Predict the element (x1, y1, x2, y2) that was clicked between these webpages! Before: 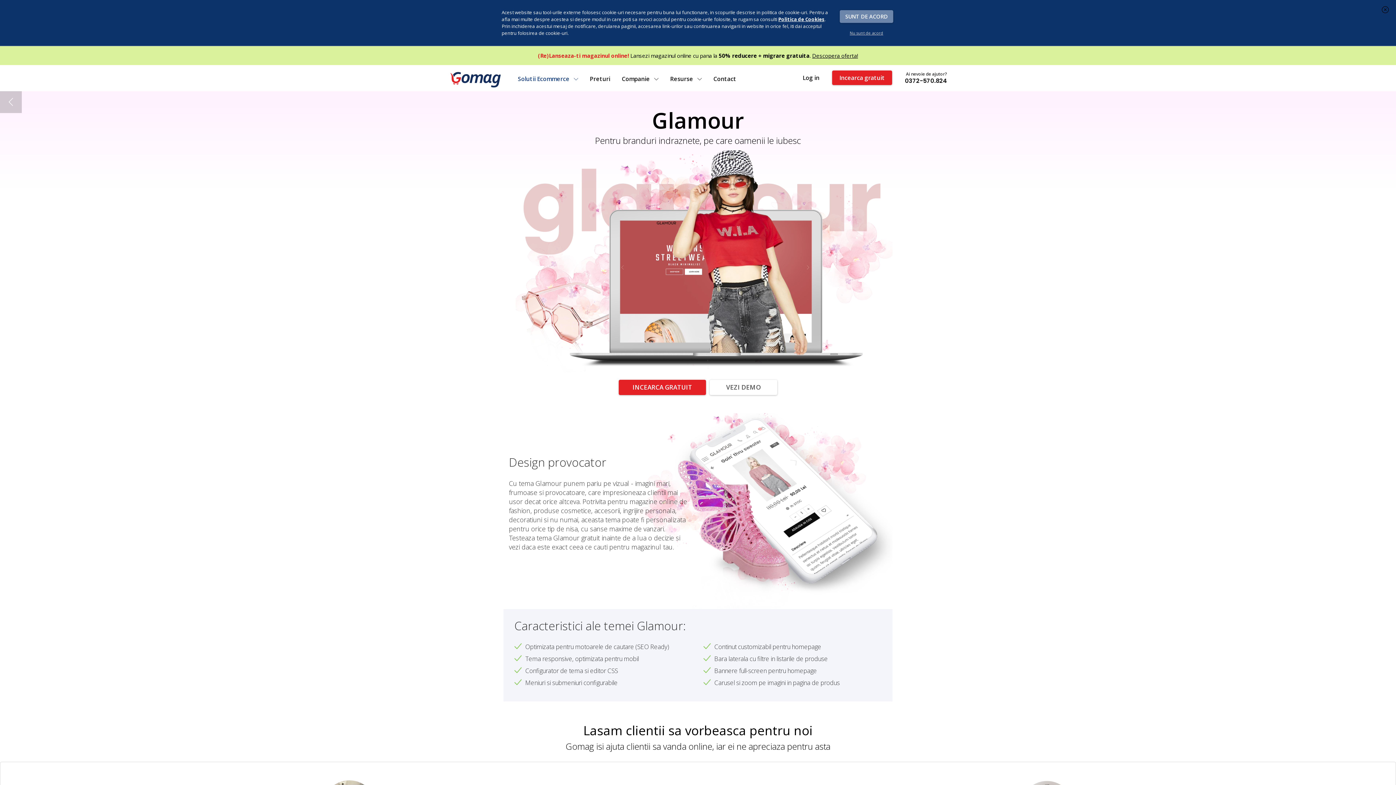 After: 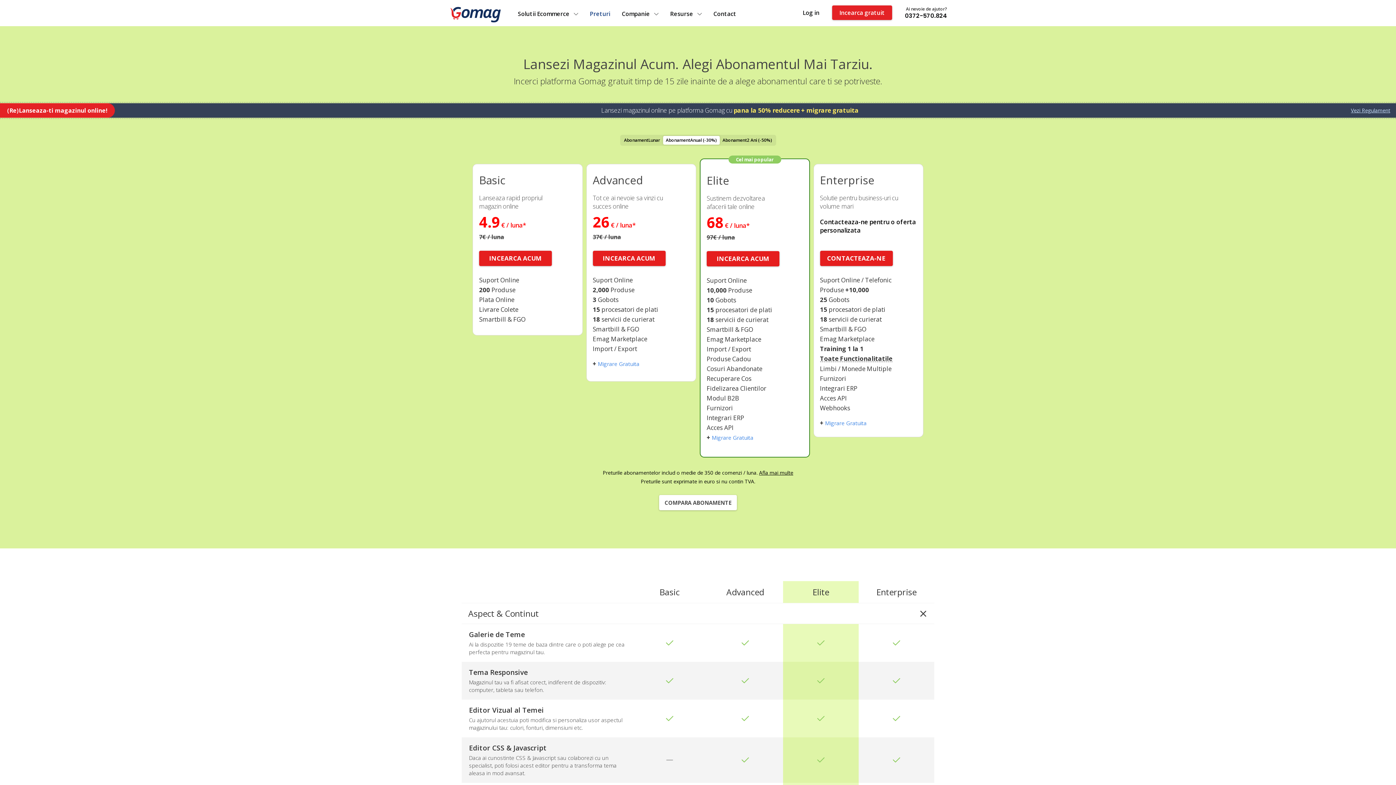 Action: bbox: (588, 70, 612, 91) label: Preturi